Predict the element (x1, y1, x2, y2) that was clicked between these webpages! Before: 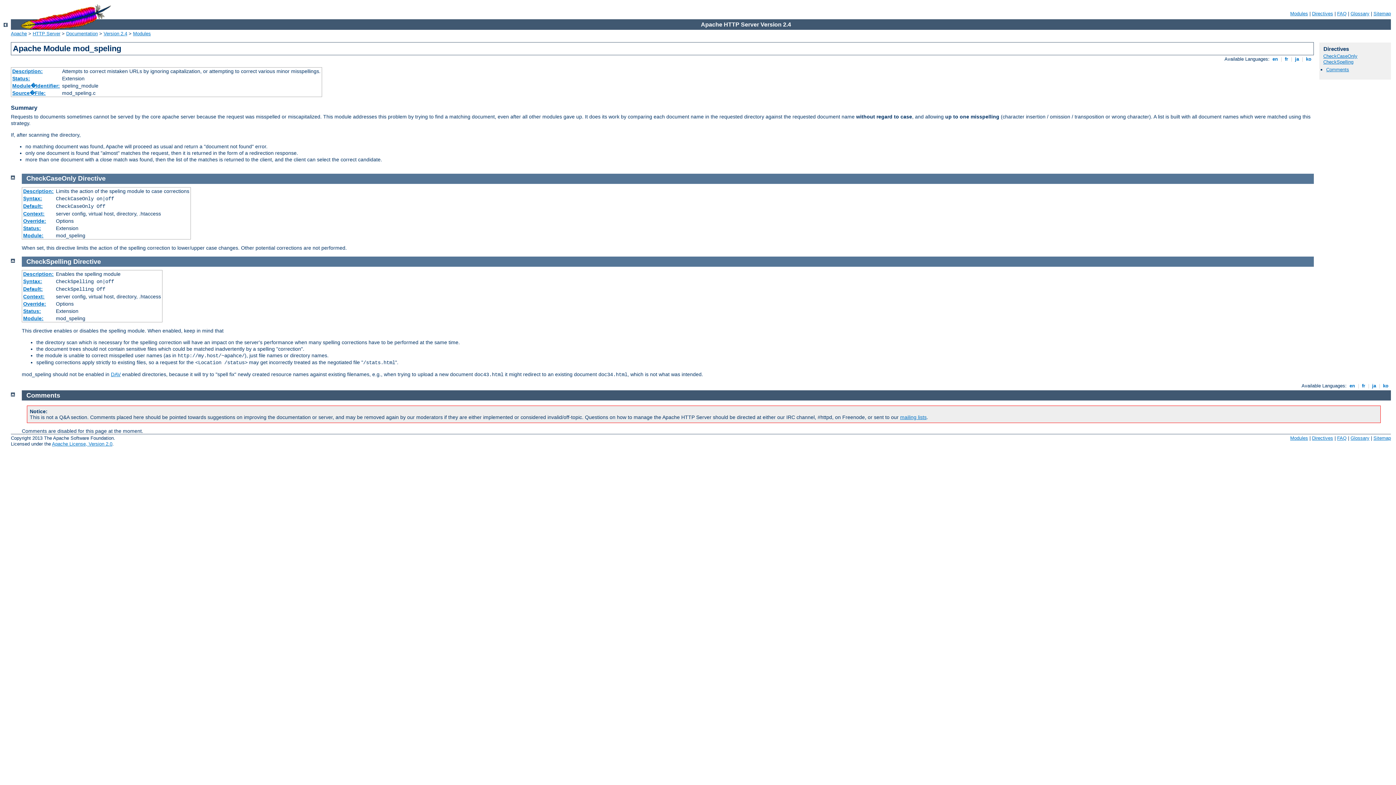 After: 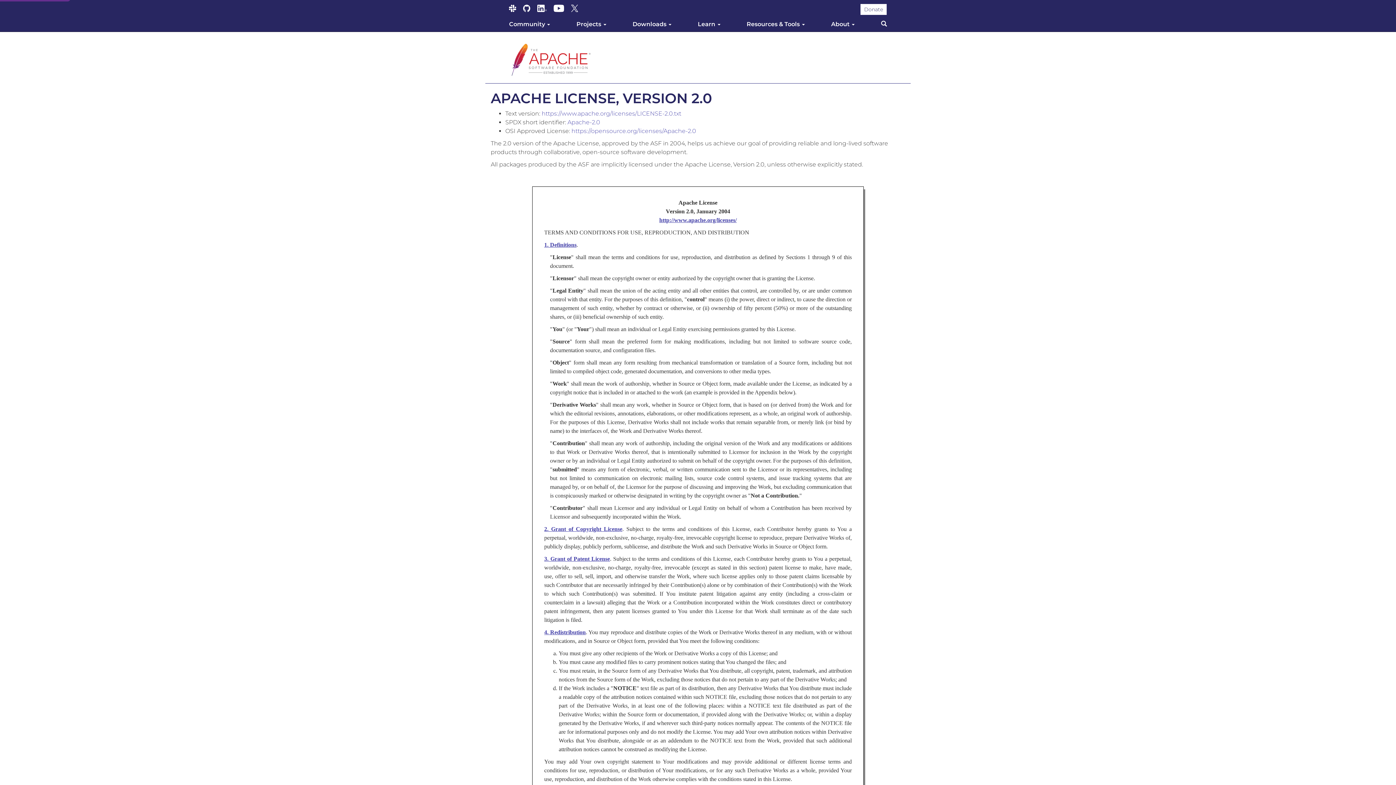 Action: label: Apache License, Version 2.0 bbox: (52, 441, 112, 446)